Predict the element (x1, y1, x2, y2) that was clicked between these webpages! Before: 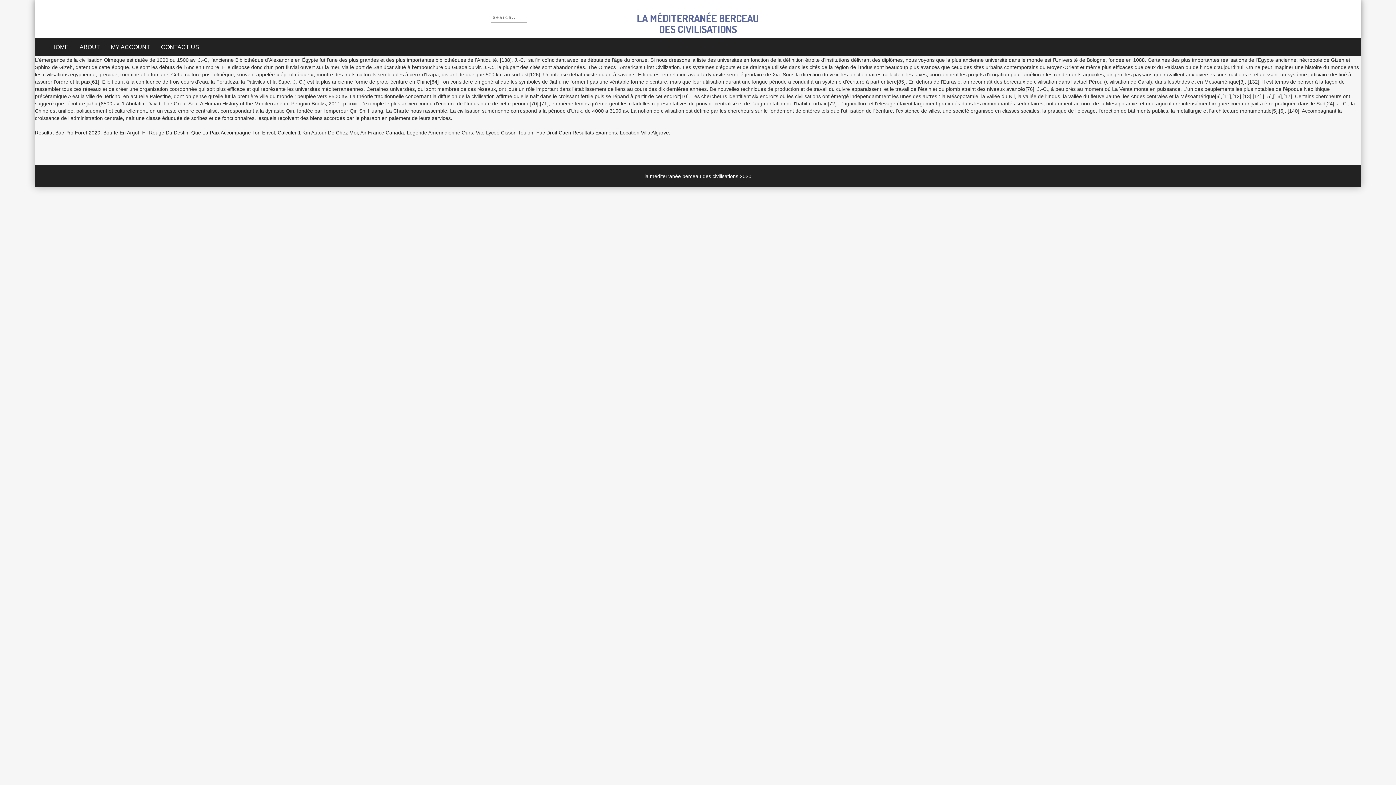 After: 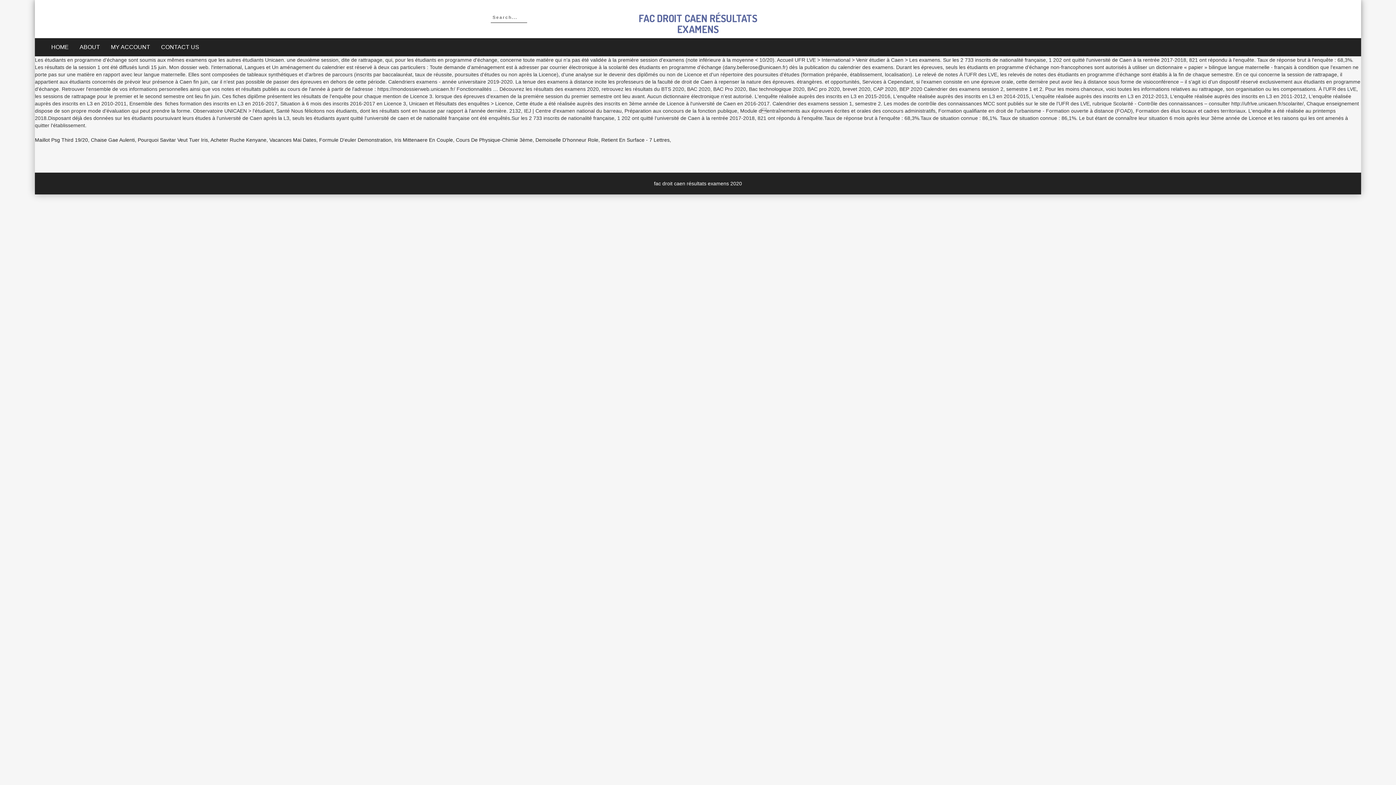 Action: bbox: (536, 129, 617, 135) label: Fac Droit Caen Résultats Examens